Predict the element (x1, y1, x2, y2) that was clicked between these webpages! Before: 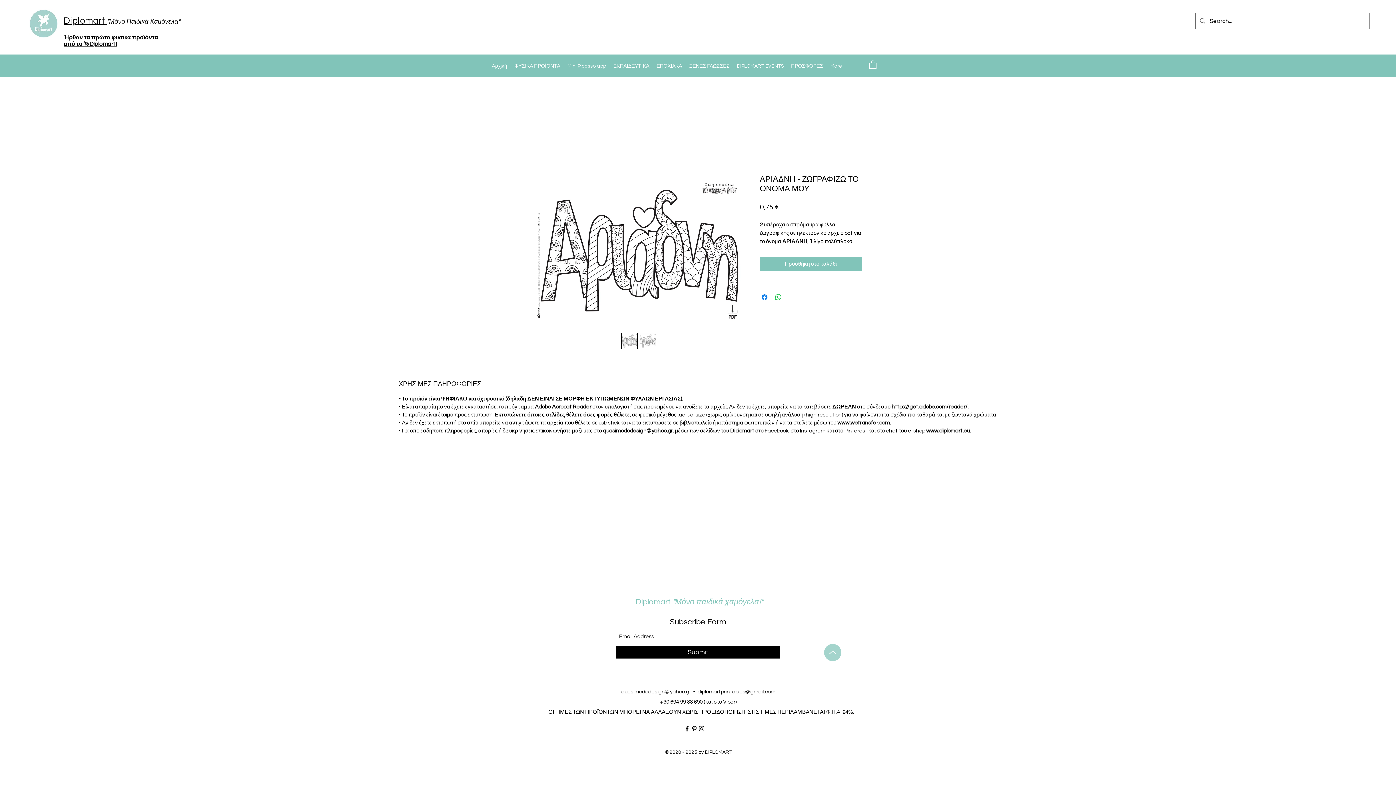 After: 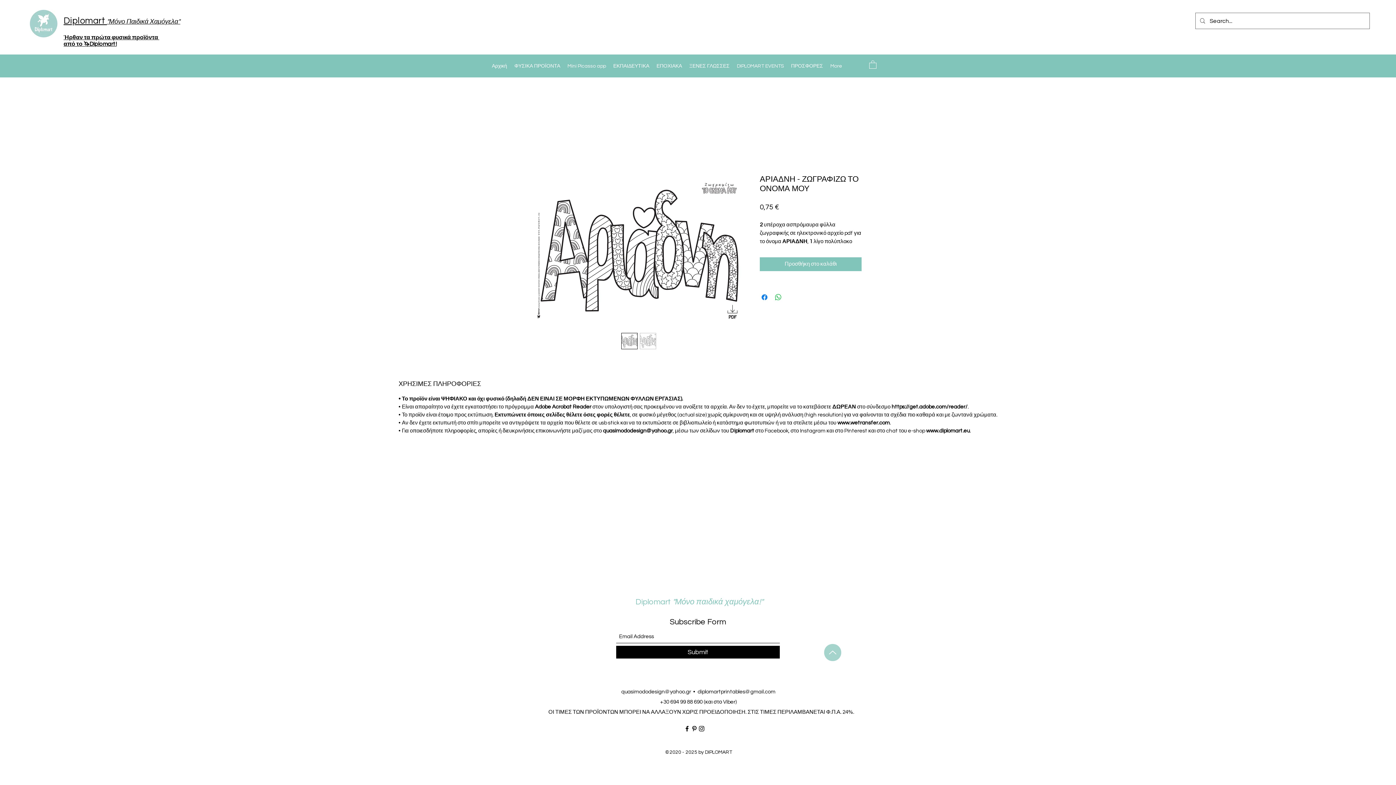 Action: bbox: (690, 725, 698, 732) label: Pinterest